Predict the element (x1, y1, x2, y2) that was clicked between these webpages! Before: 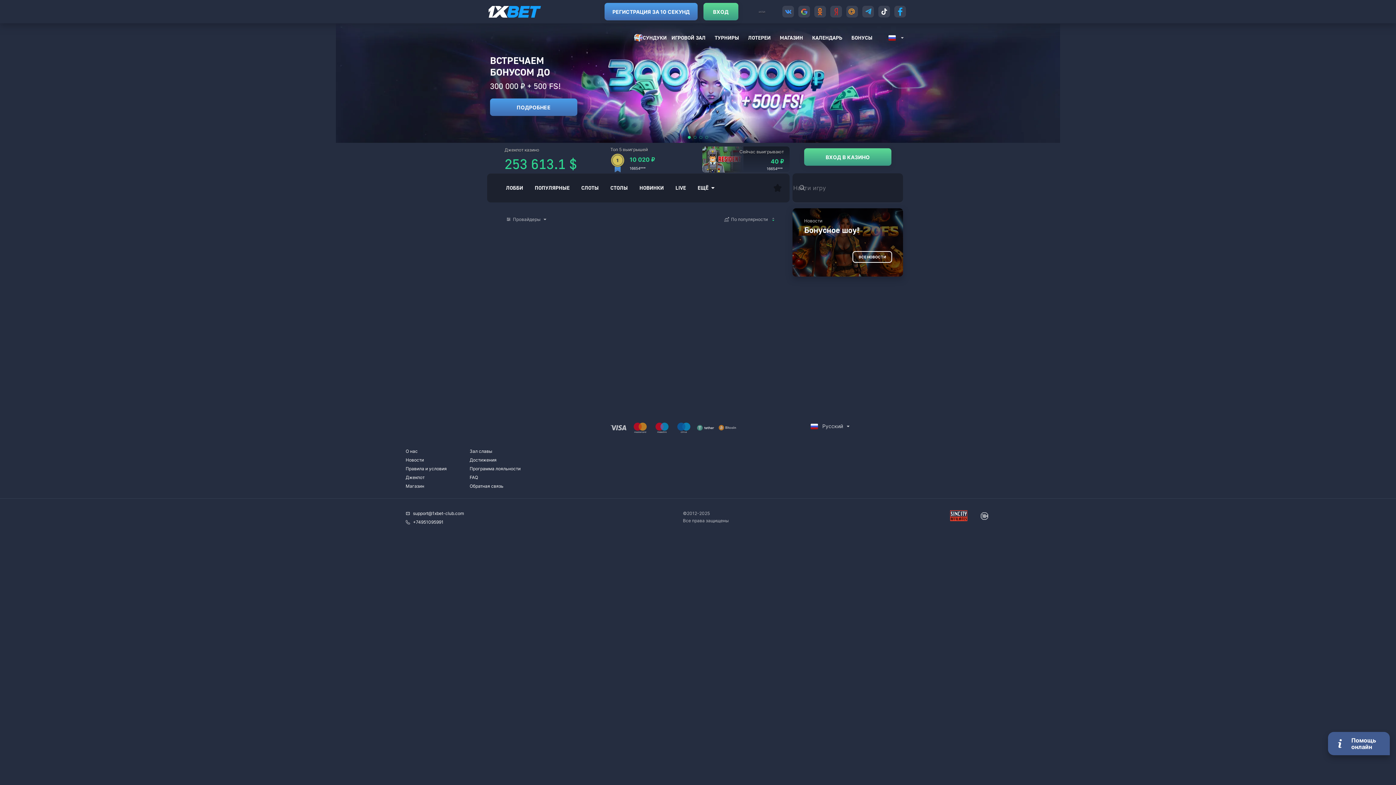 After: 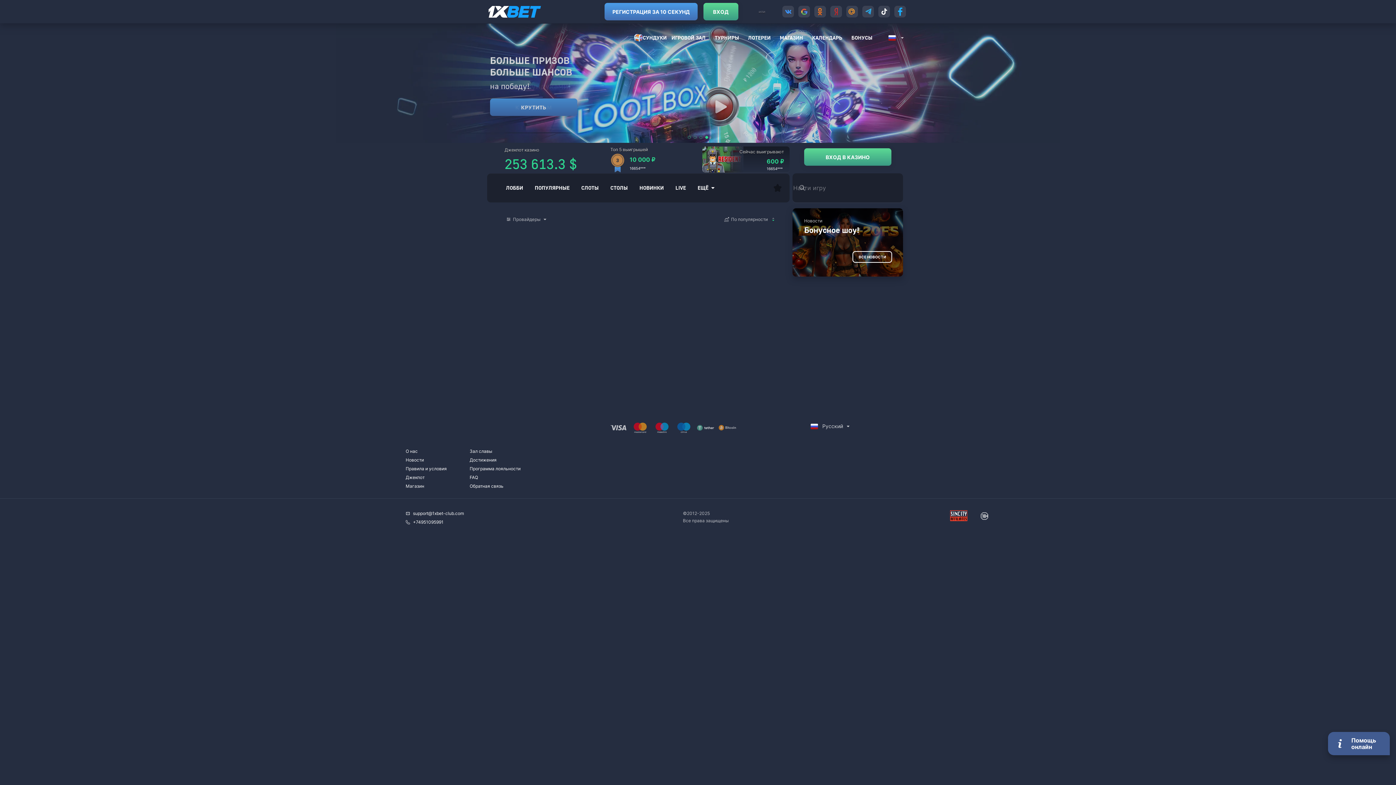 Action: label: 3 bbox: (698, 135, 703, 139)